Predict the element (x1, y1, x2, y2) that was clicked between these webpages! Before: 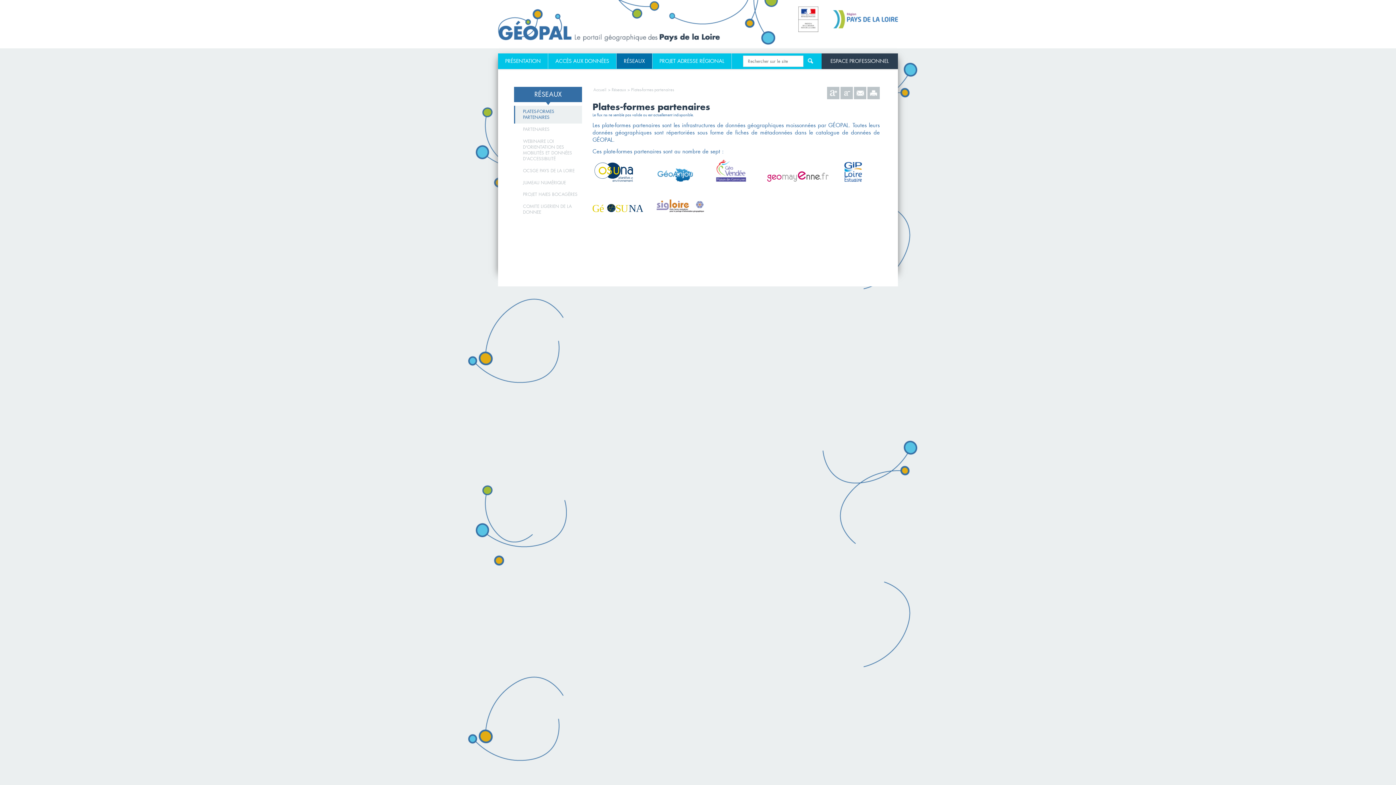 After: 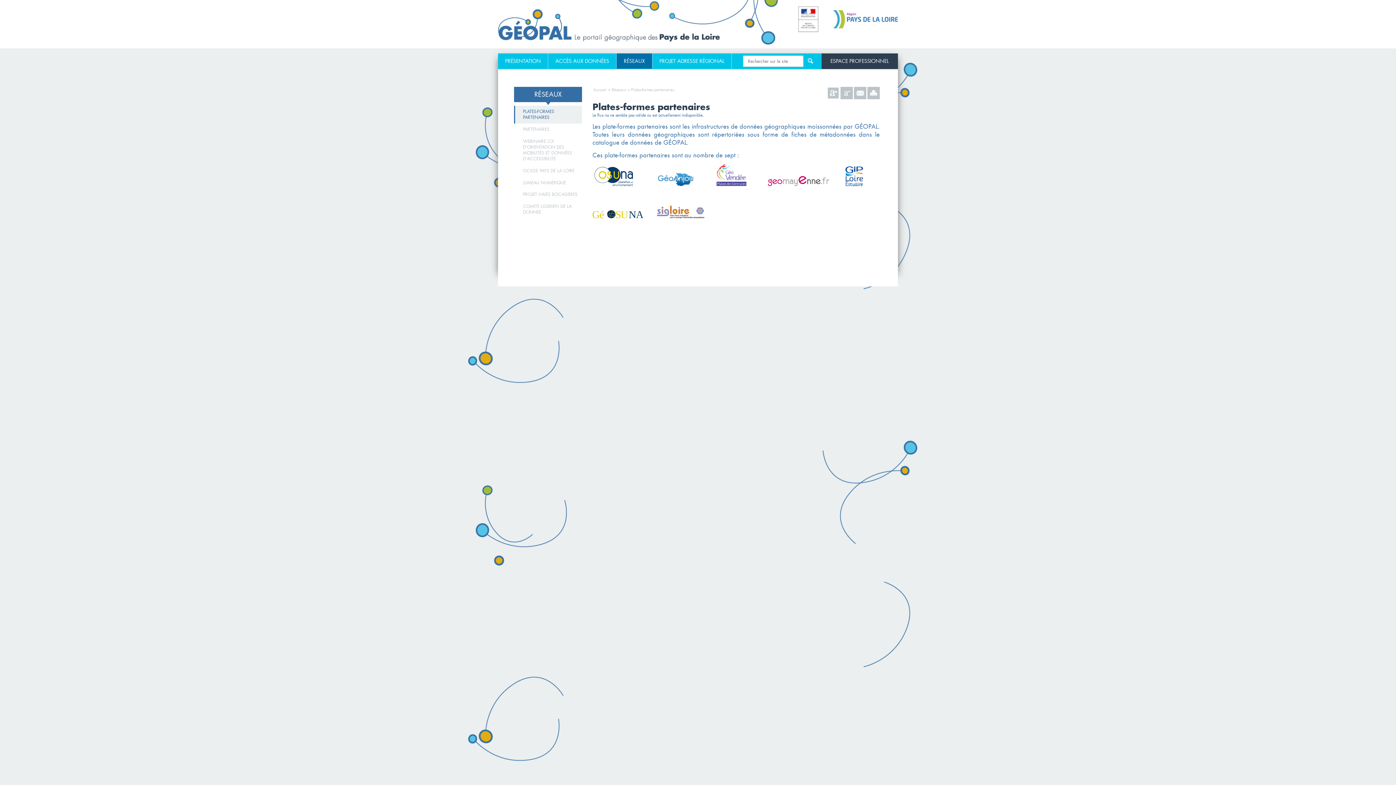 Action: bbox: (827, 86, 839, 99)